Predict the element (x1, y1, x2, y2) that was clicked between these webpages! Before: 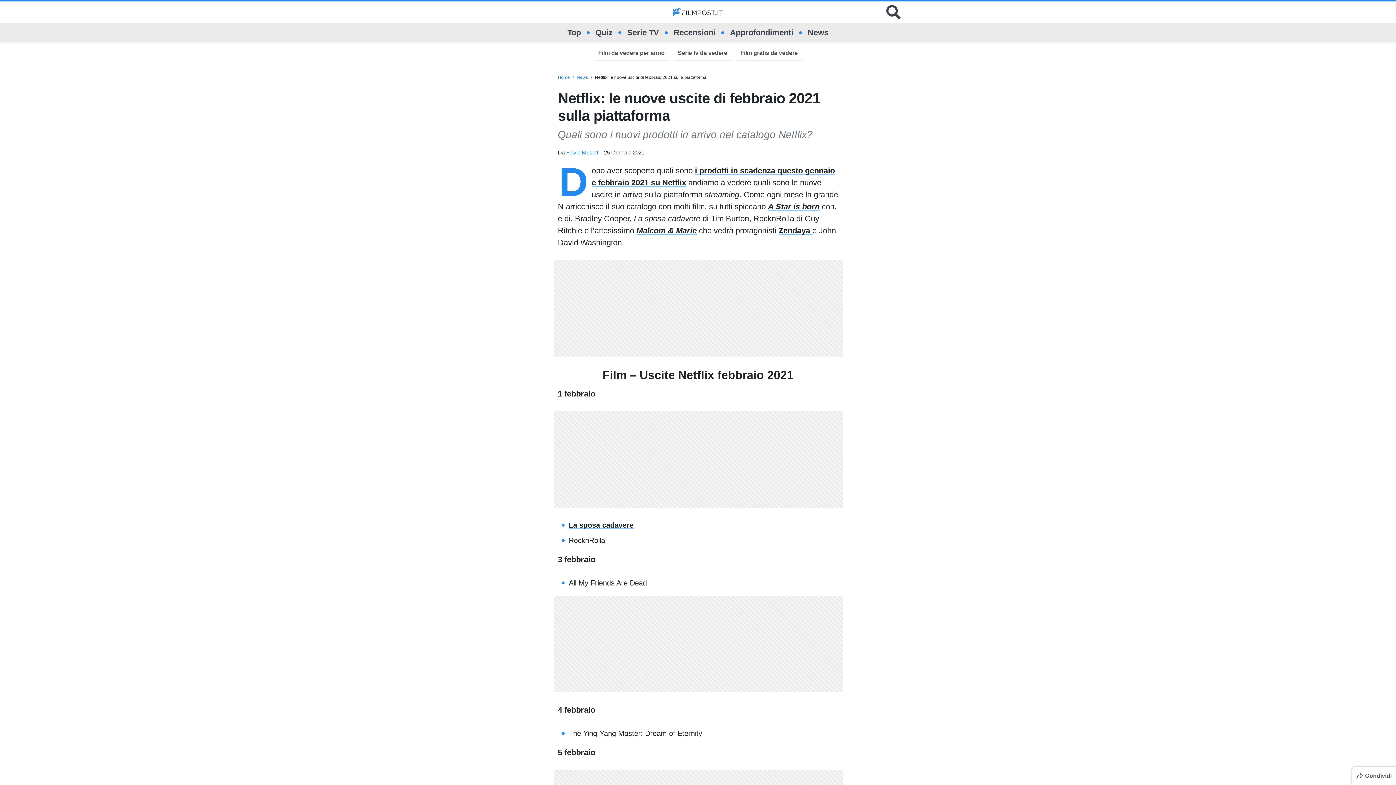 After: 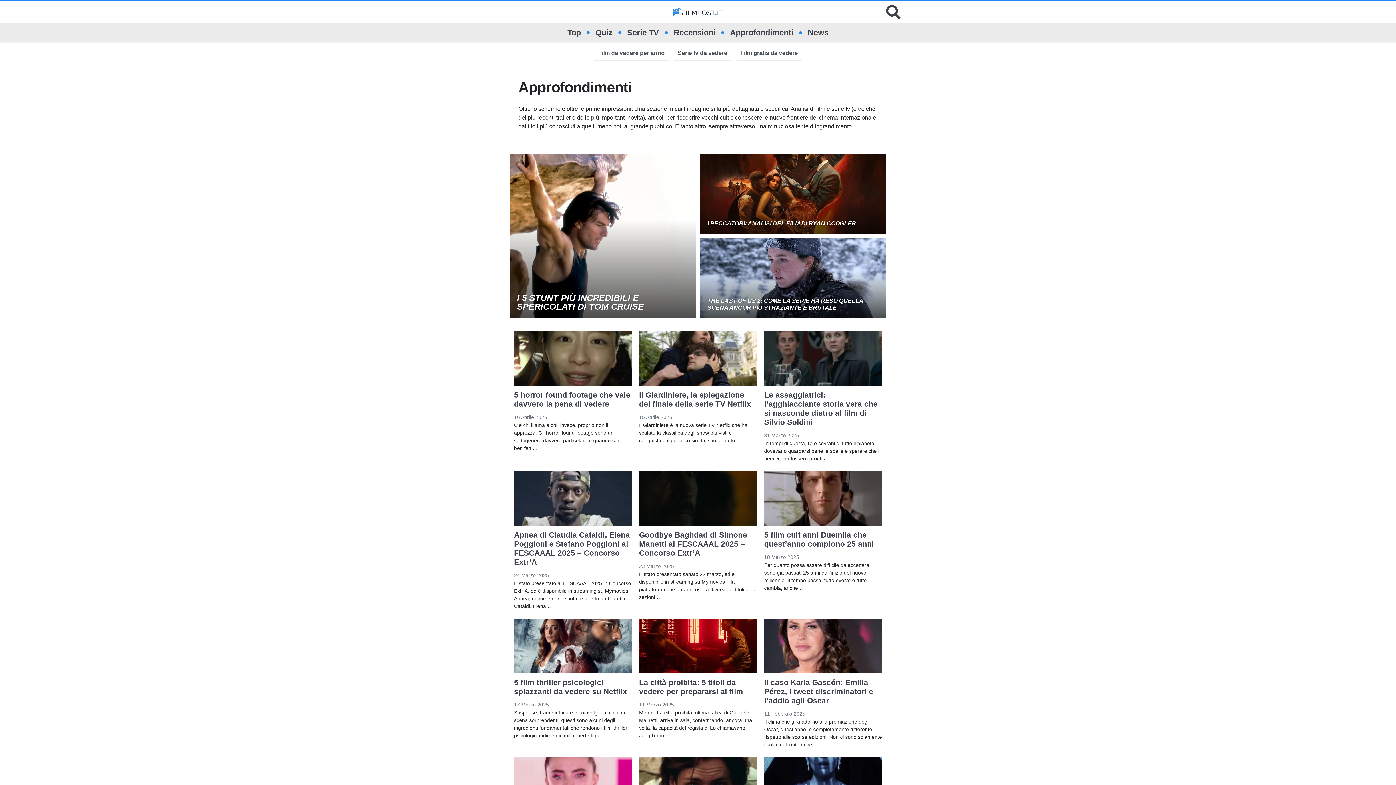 Action: label: Approfondimenti bbox: (730, 23, 793, 42)